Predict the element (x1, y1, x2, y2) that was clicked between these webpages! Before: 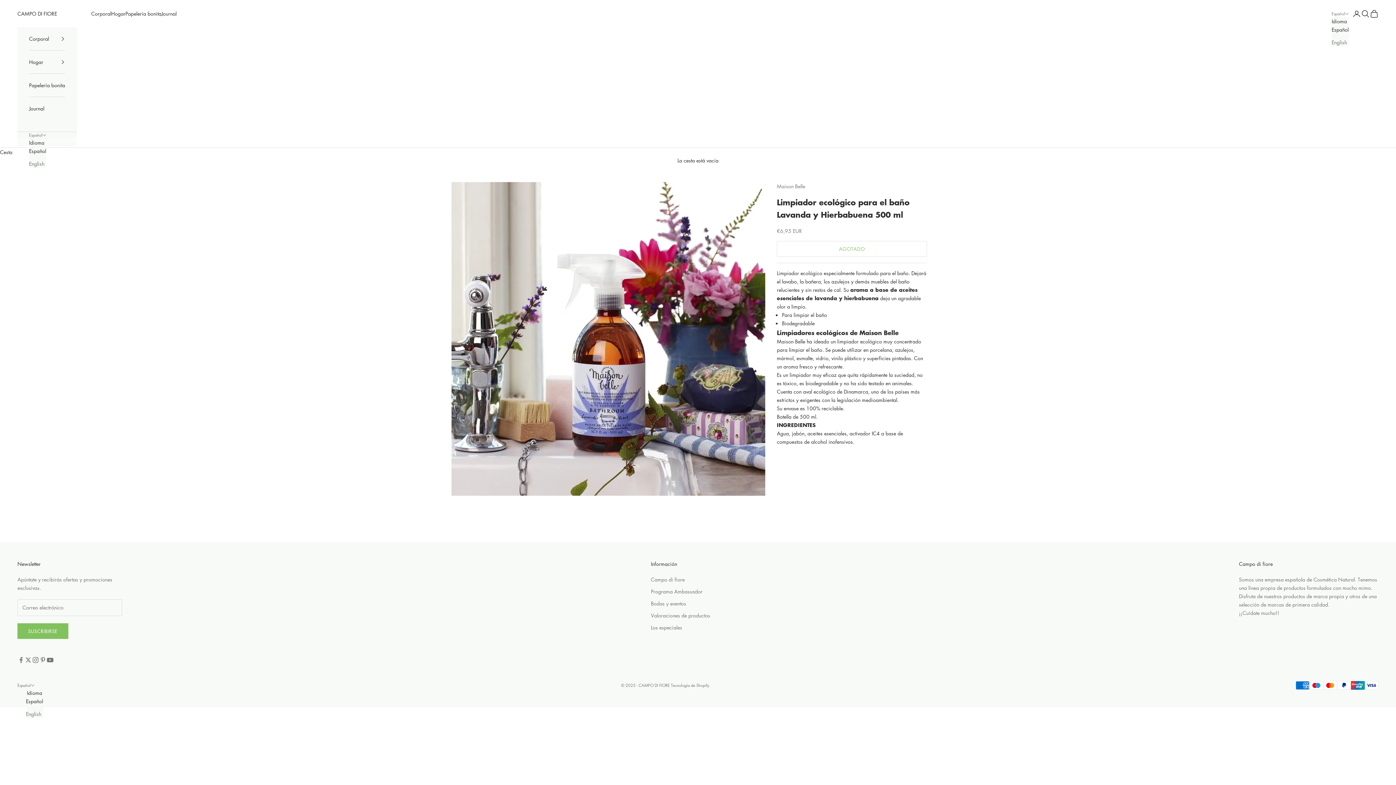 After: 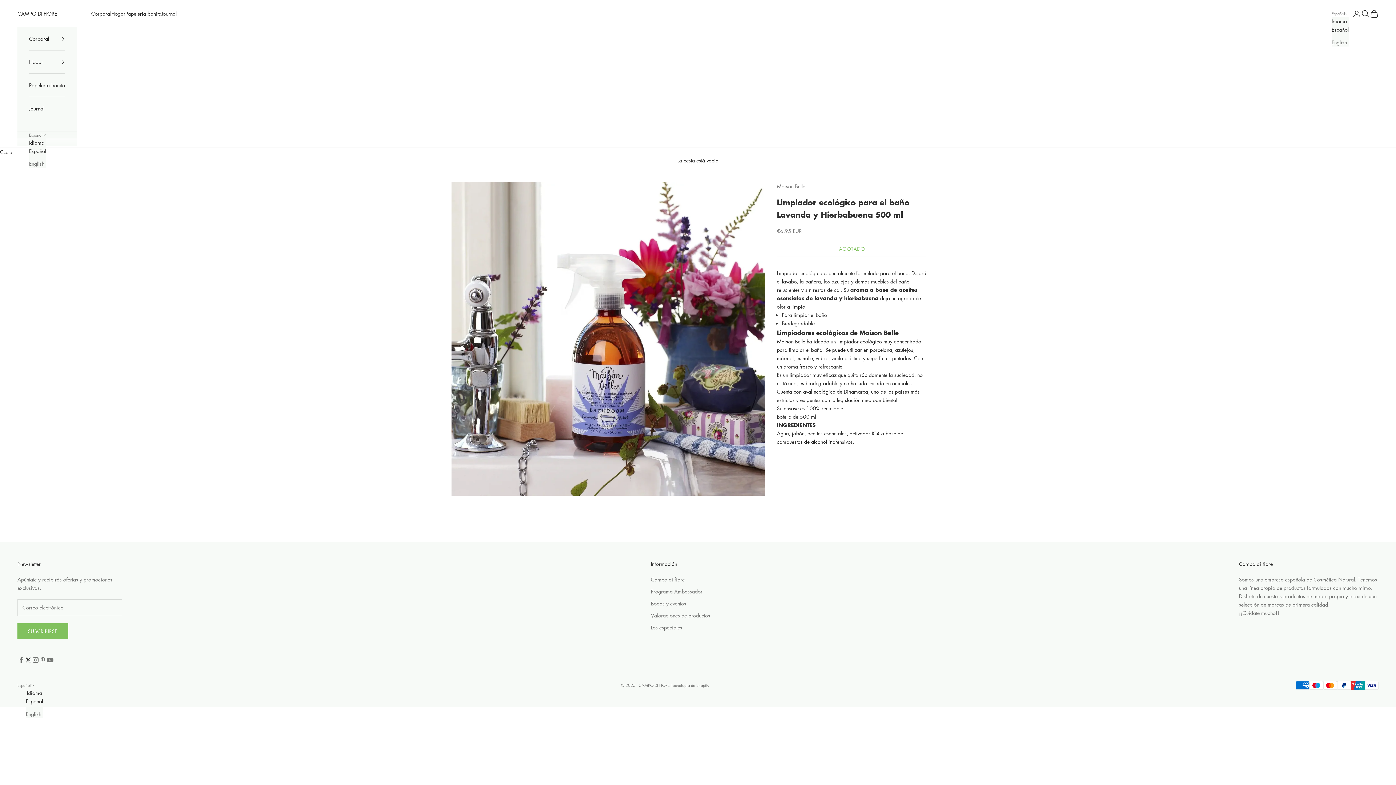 Action: label: Síguenos en Twitter bbox: (24, 656, 32, 664)